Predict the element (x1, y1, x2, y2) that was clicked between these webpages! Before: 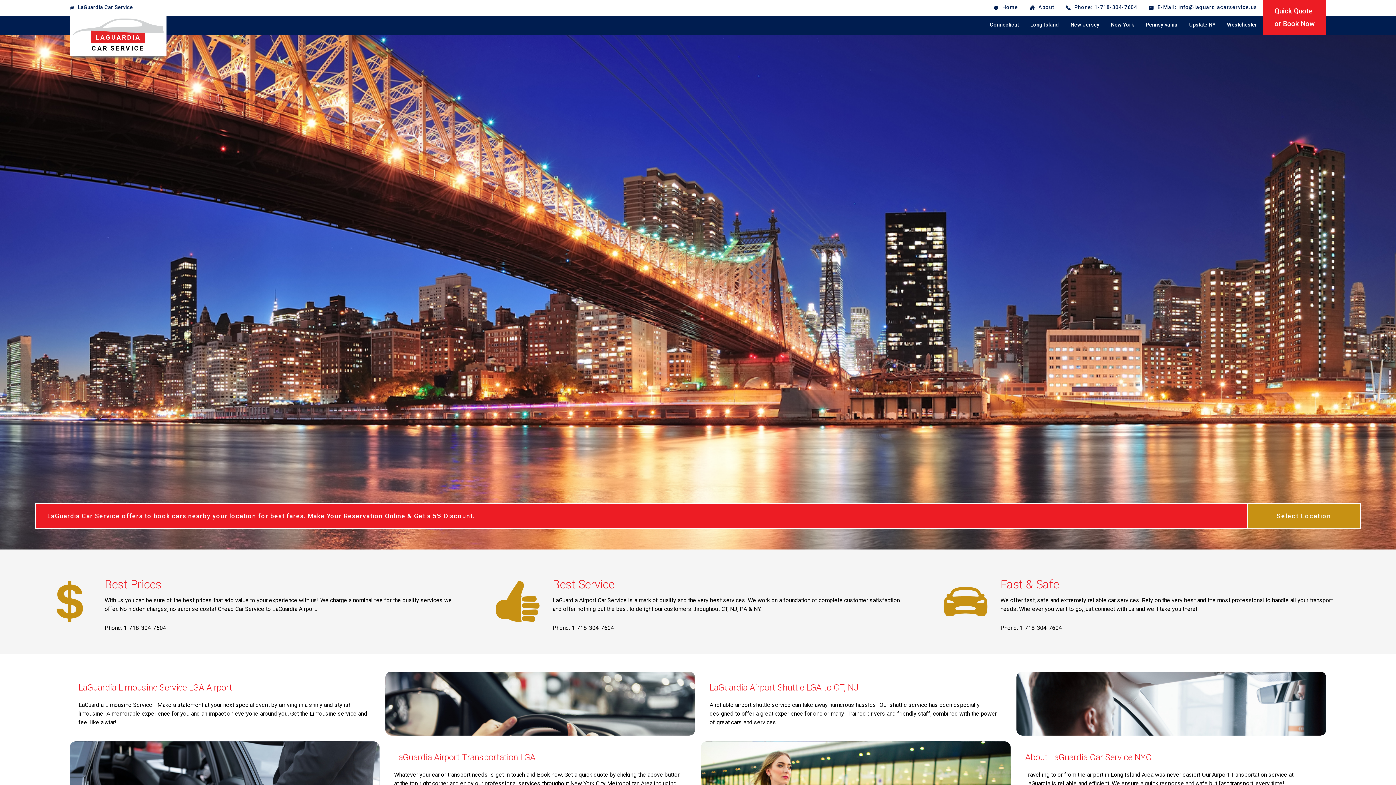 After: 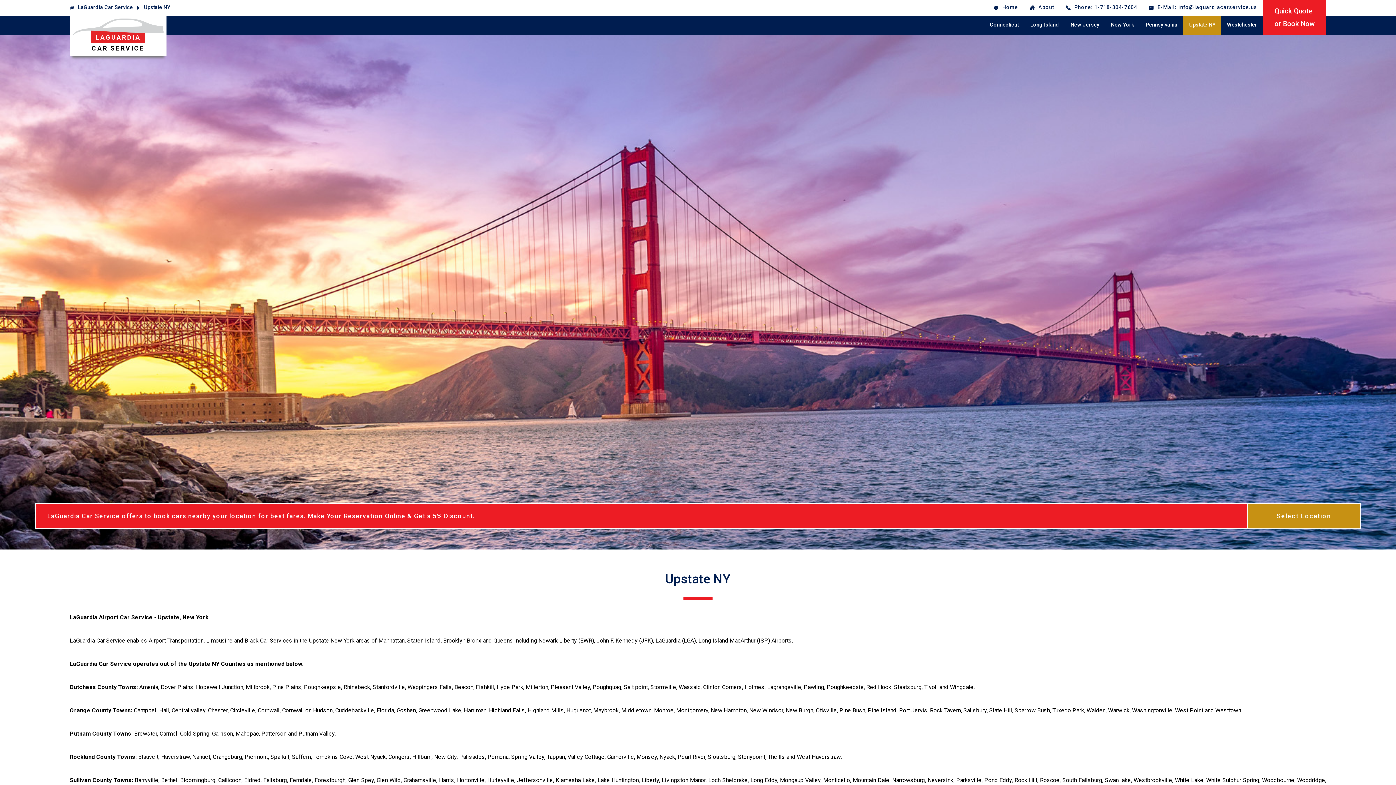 Action: label: Upstate NY bbox: (1183, 15, 1221, 34)